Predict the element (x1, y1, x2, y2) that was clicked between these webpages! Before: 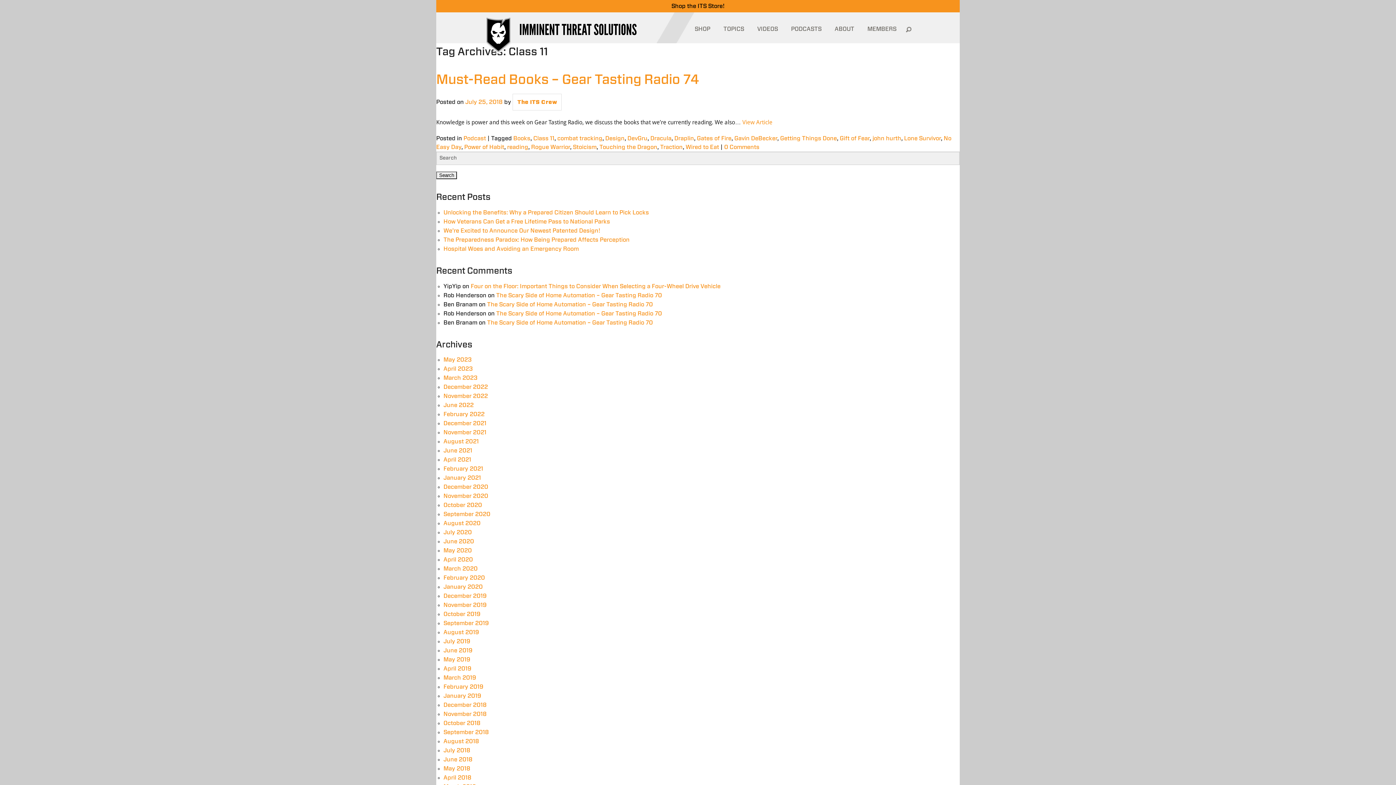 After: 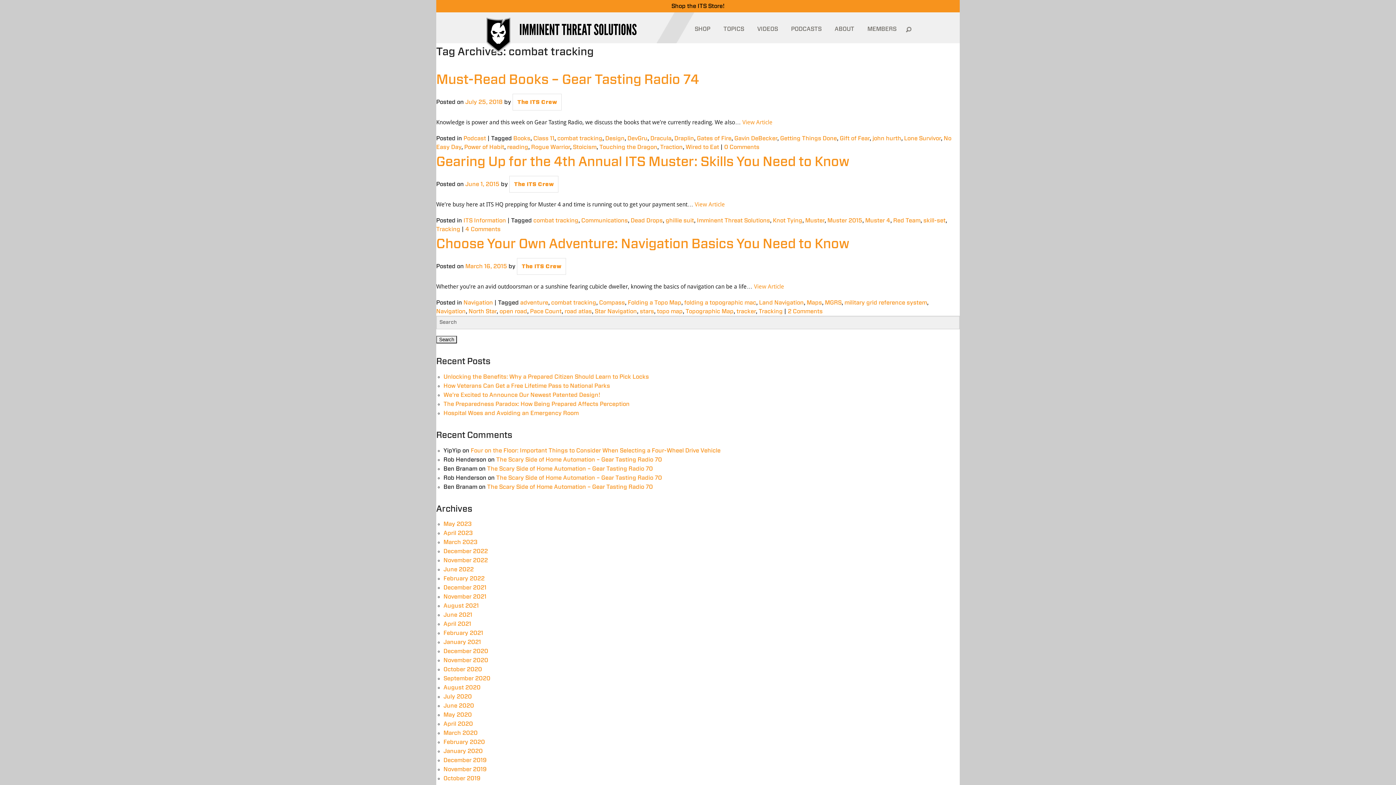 Action: bbox: (557, 135, 602, 141) label: combat tracking